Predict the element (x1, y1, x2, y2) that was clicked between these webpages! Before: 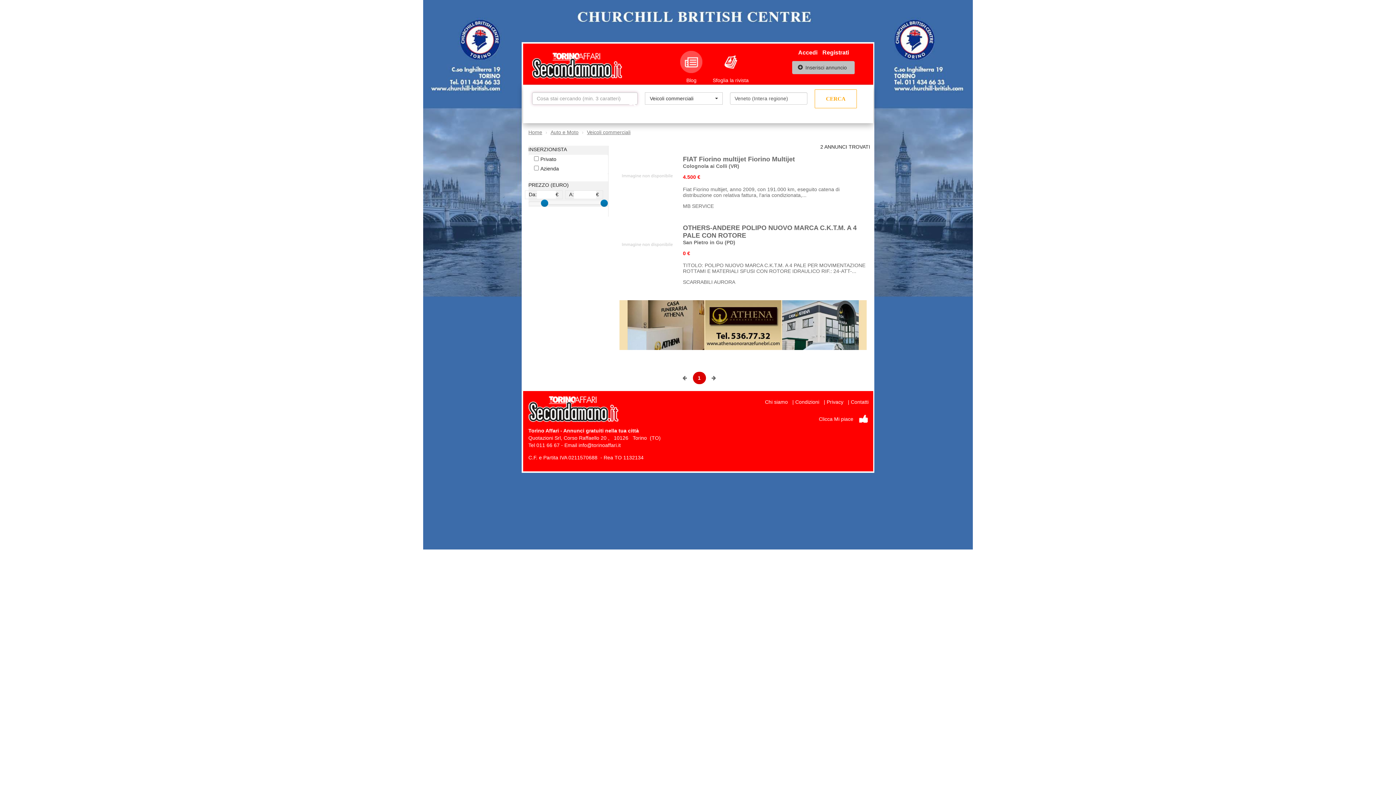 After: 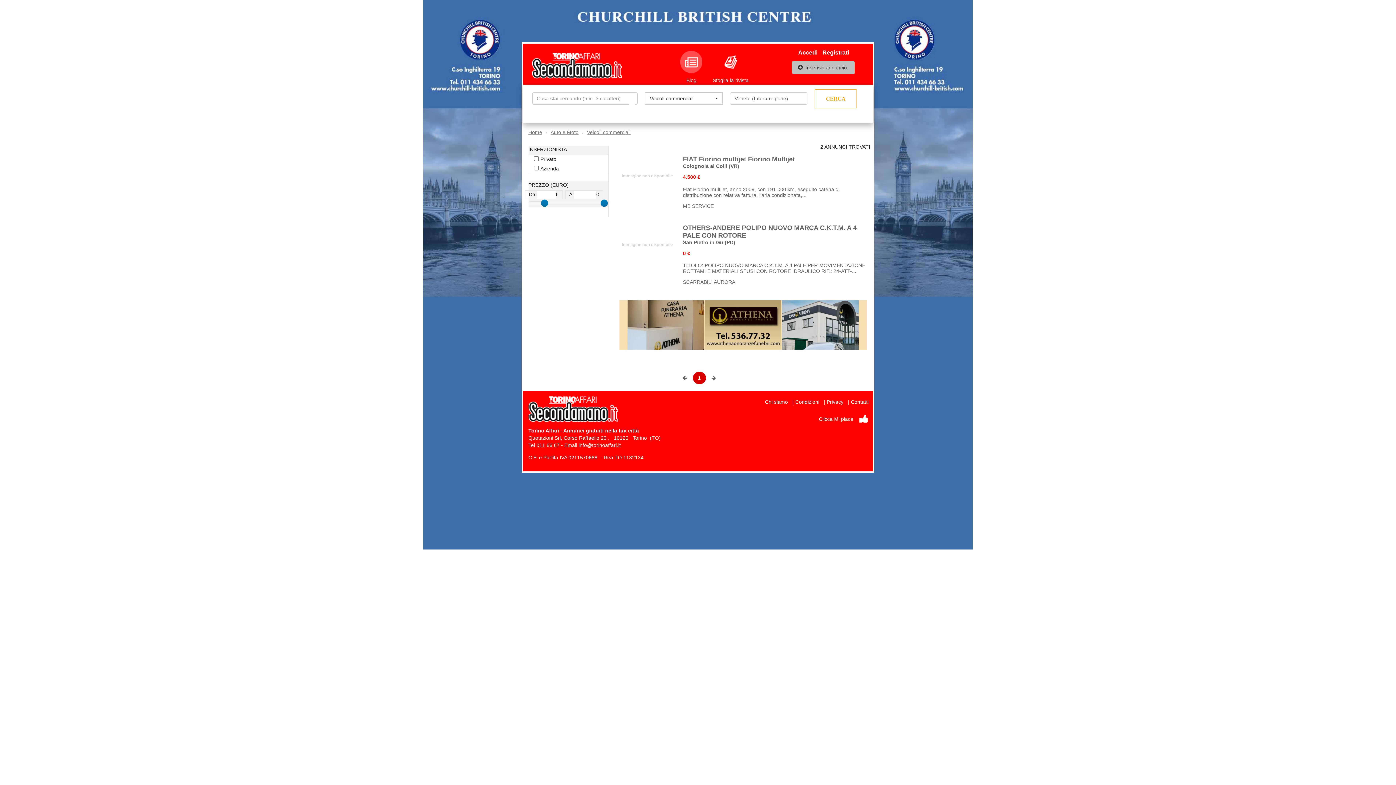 Action: bbox: (680, 50, 702, 83) label: Blog